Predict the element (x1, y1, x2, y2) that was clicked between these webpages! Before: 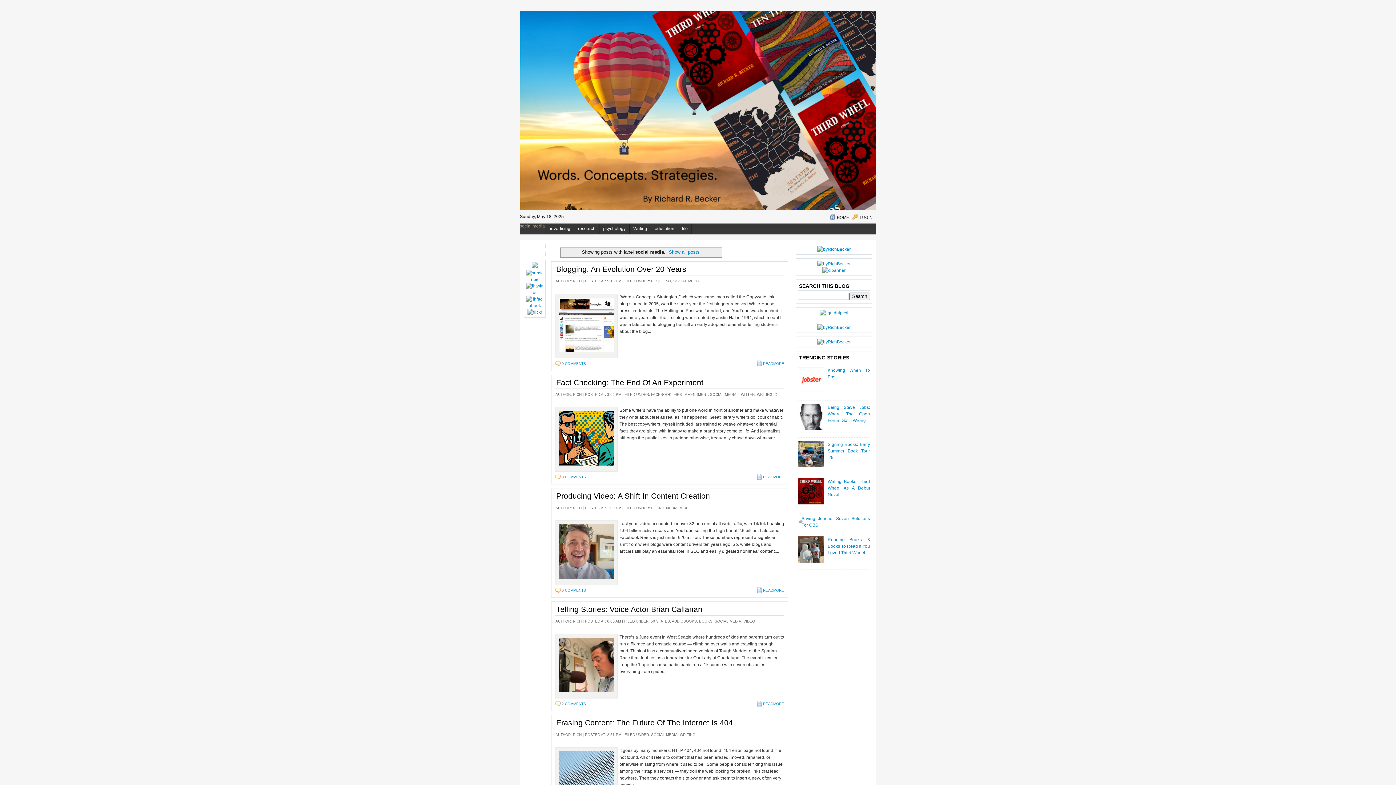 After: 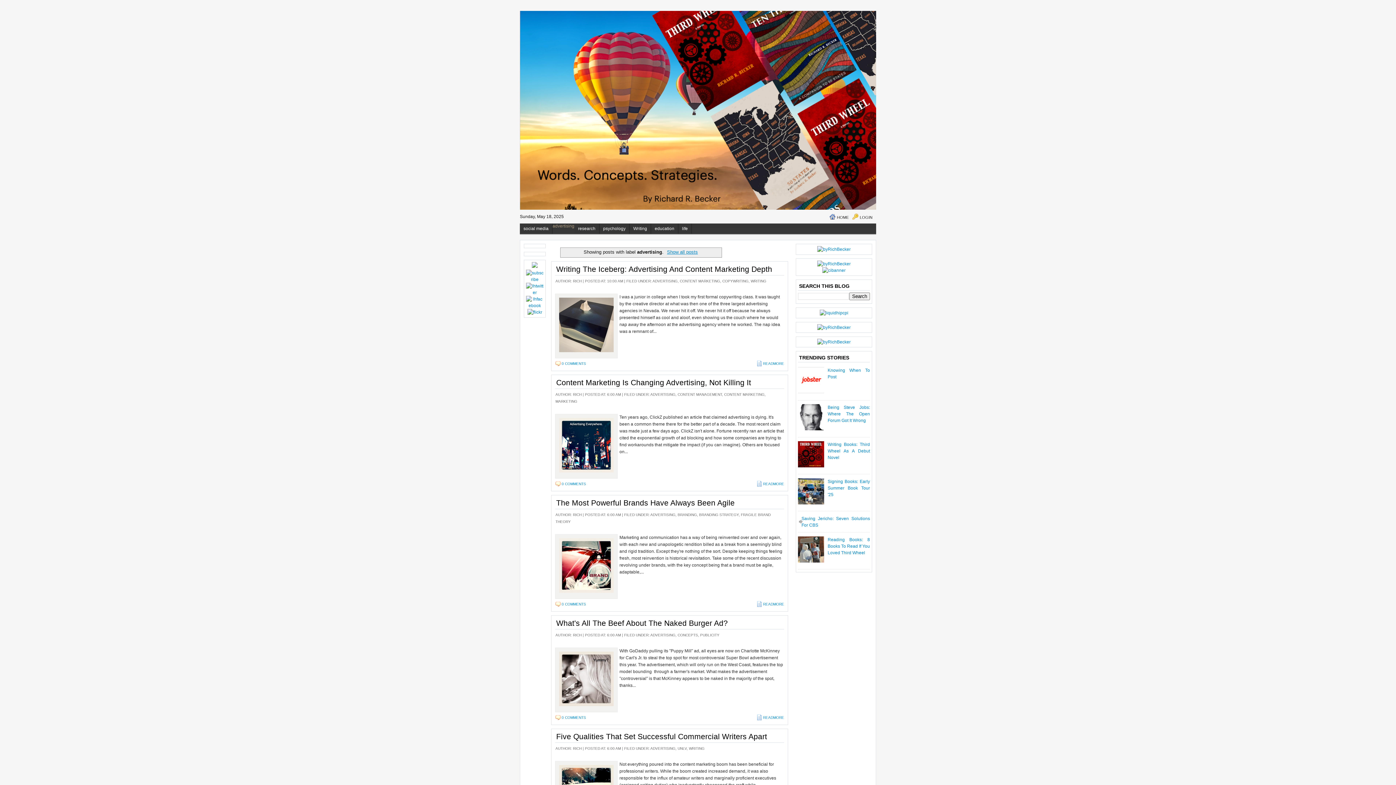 Action: bbox: (545, 223, 574, 233) label: advertising